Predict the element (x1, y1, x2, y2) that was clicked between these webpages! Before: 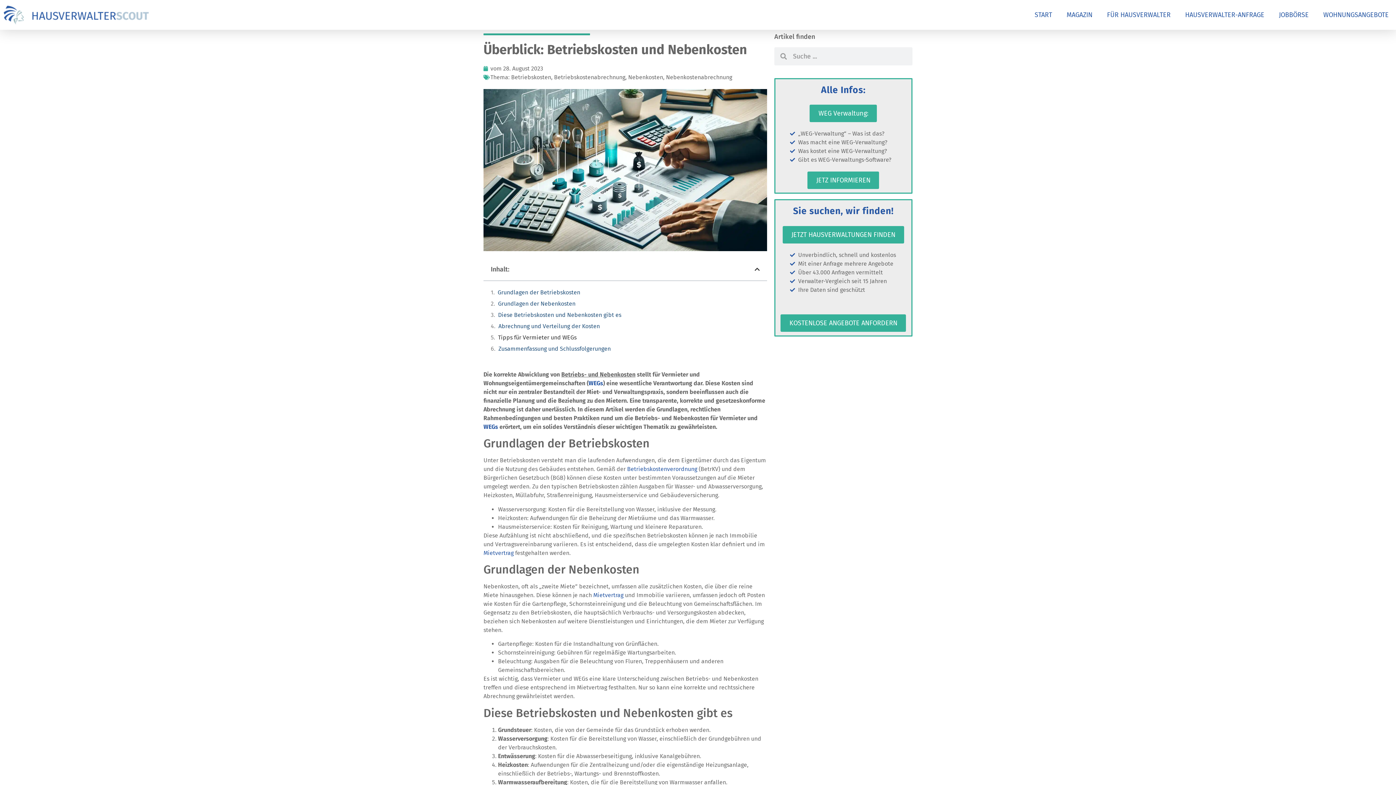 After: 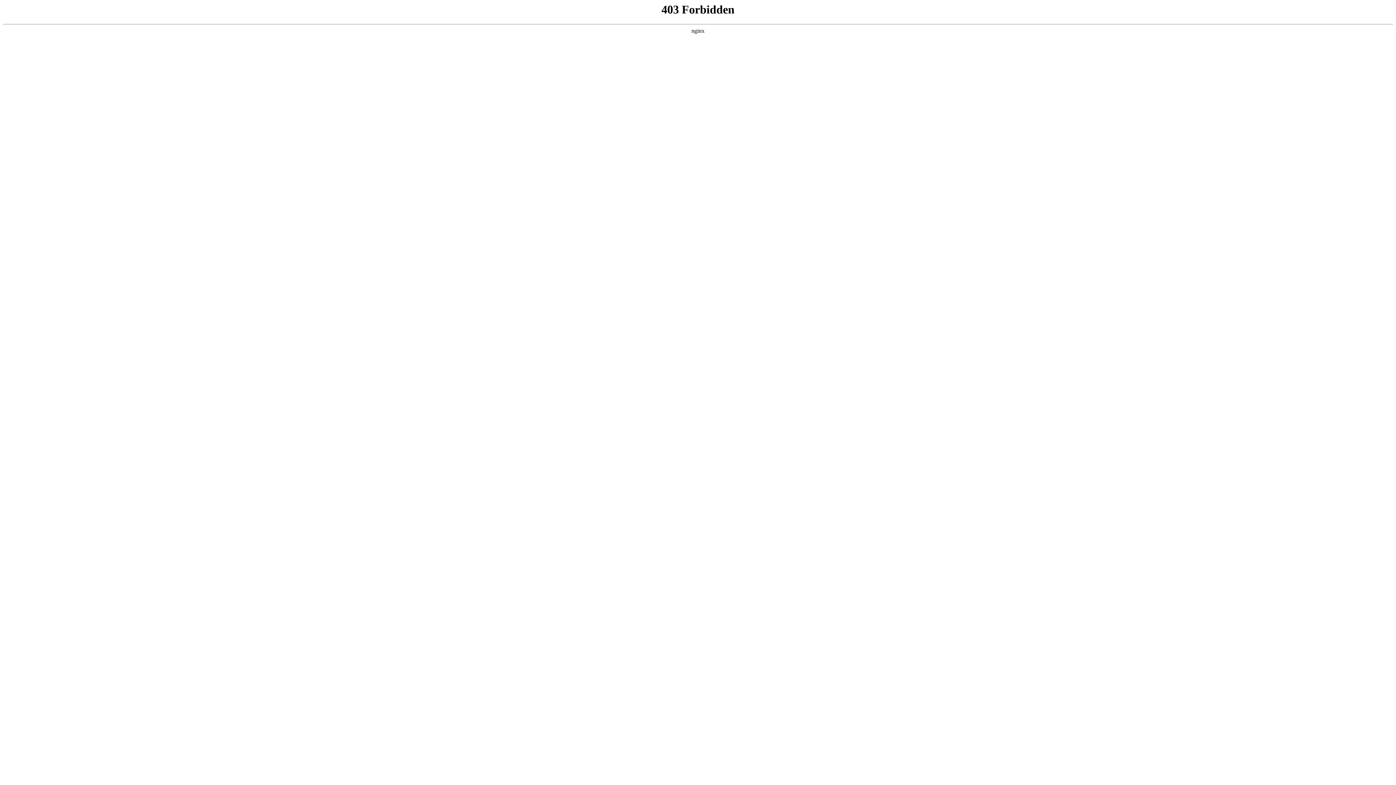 Action: bbox: (780, 314, 906, 331) label: KOSTENLOSE ANGEBOTE ANFORDERN